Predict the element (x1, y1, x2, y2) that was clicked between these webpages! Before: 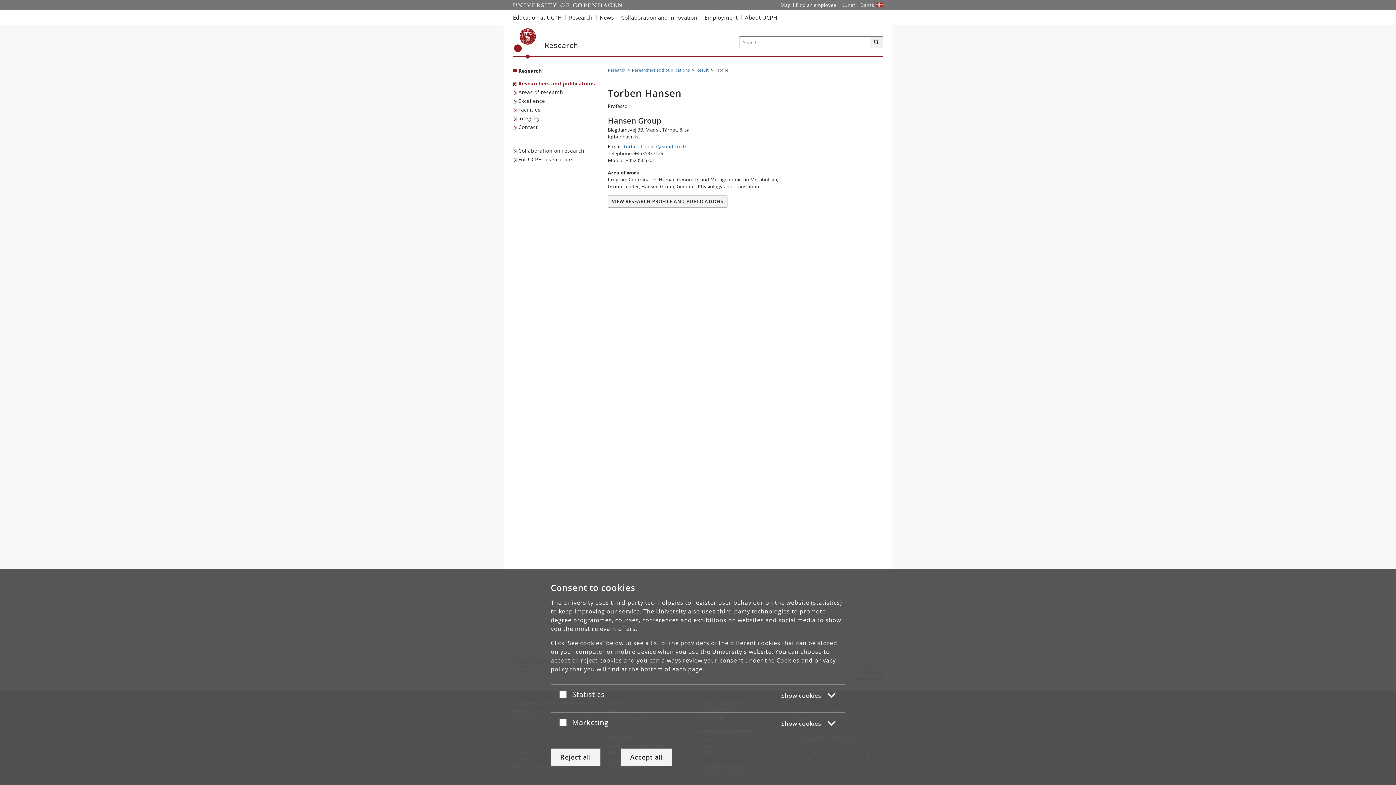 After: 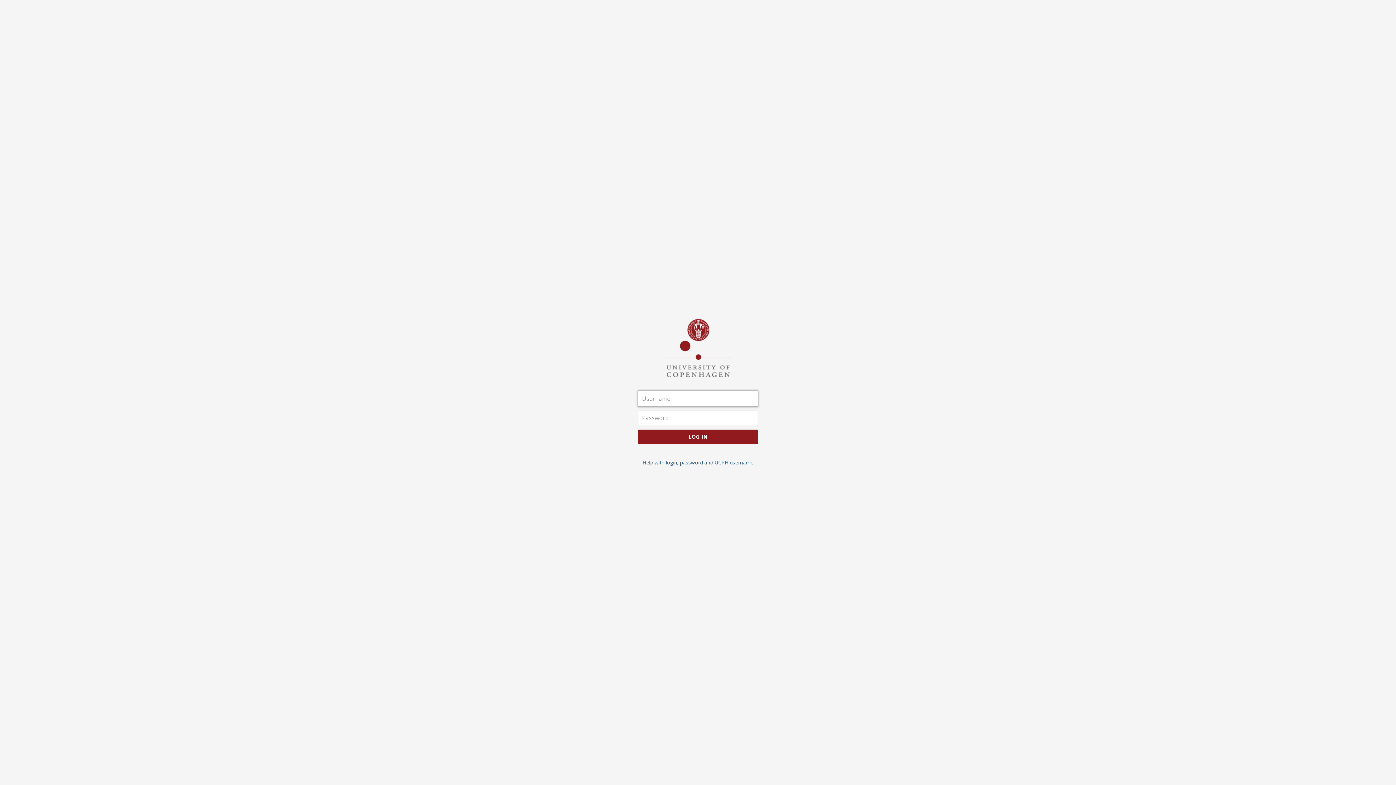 Action: bbox: (838, 0, 858, 10) label: KUnet intranet